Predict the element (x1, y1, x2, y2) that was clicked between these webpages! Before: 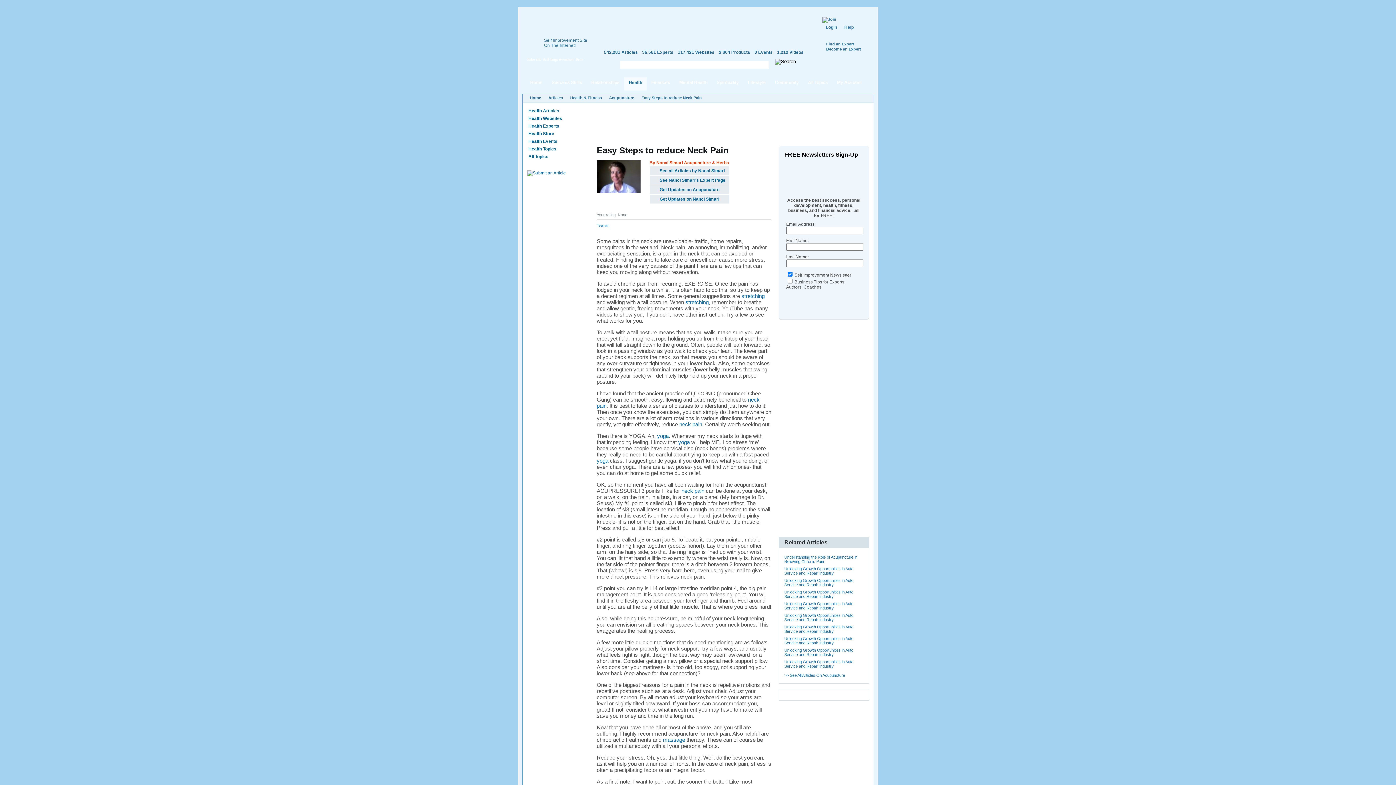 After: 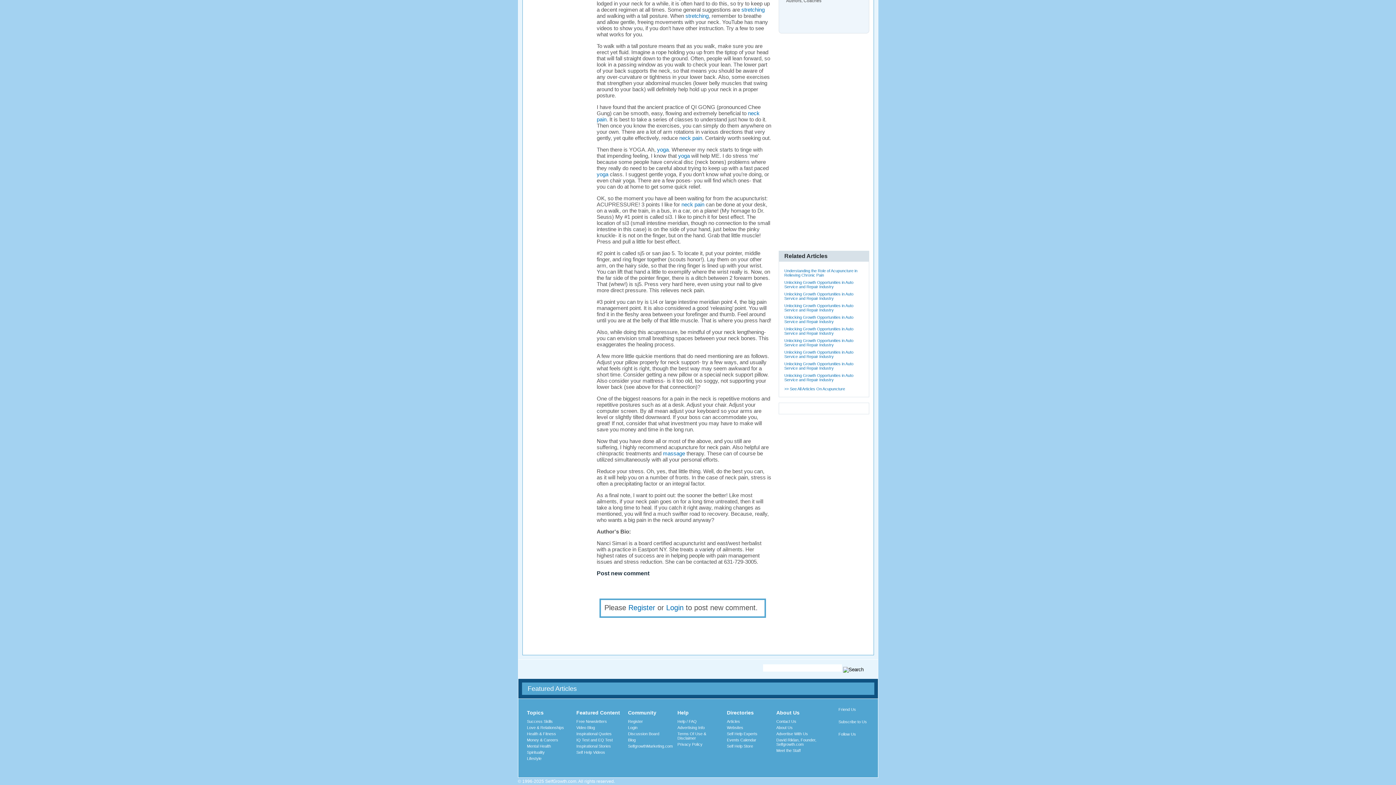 Action: bbox: (746, 208, 771, 217)